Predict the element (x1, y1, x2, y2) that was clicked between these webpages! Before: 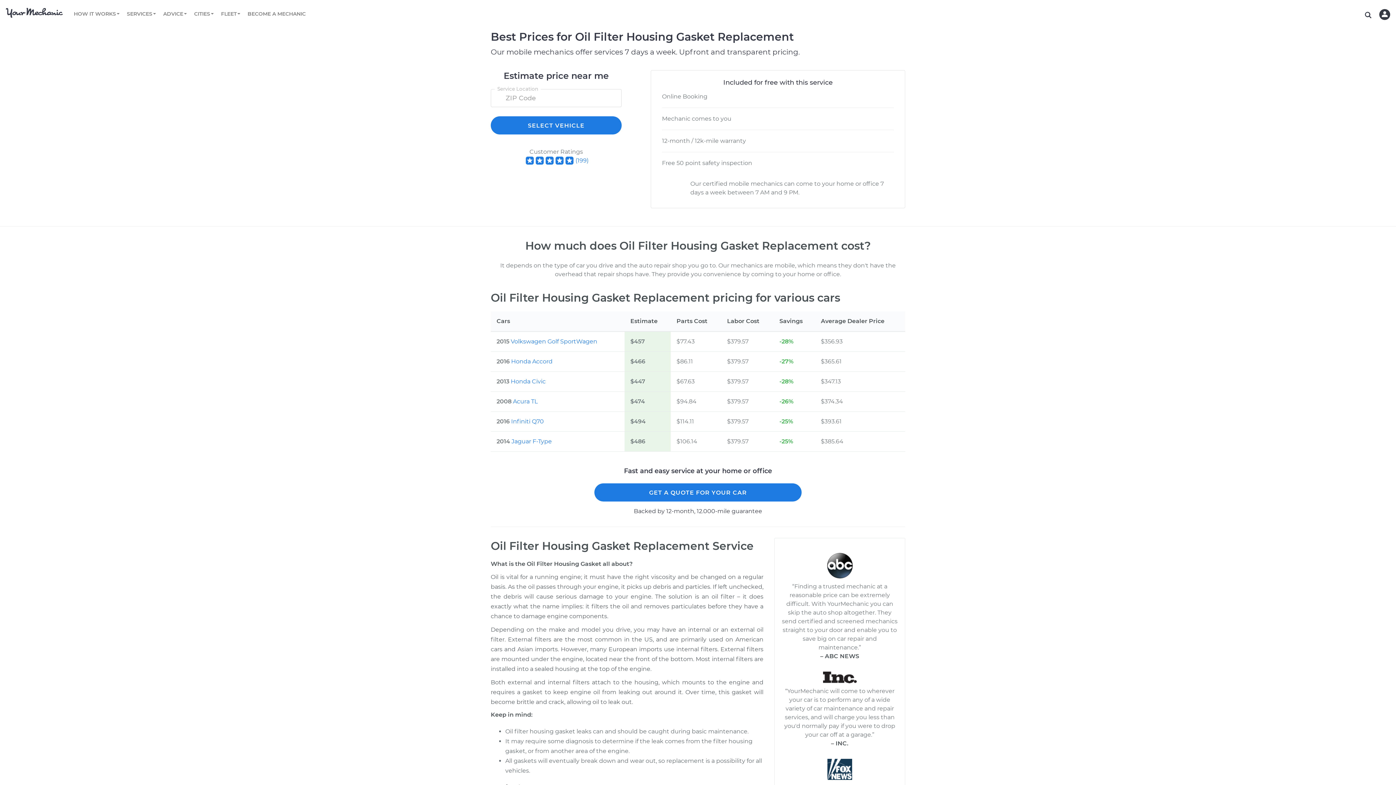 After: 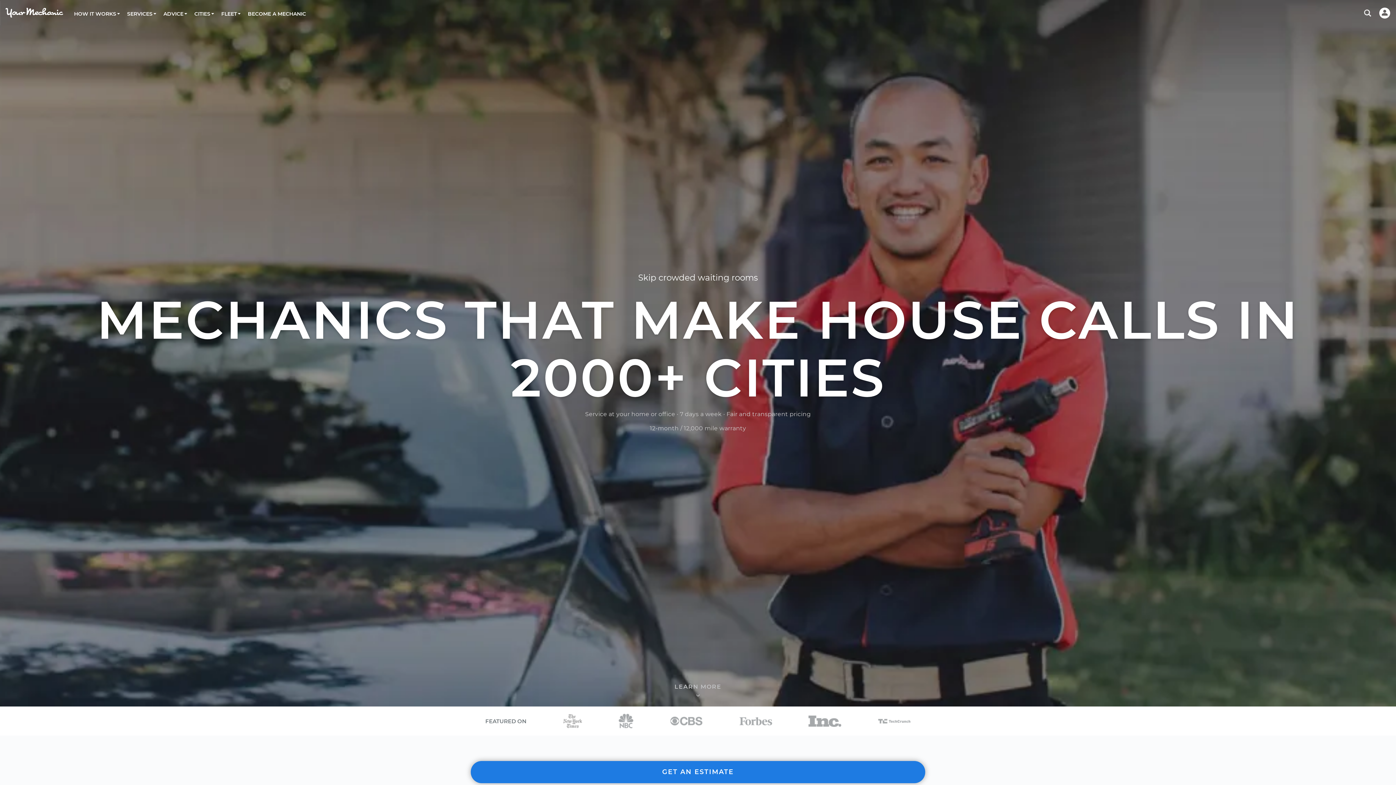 Action: bbox: (5, 7, 62, 17)